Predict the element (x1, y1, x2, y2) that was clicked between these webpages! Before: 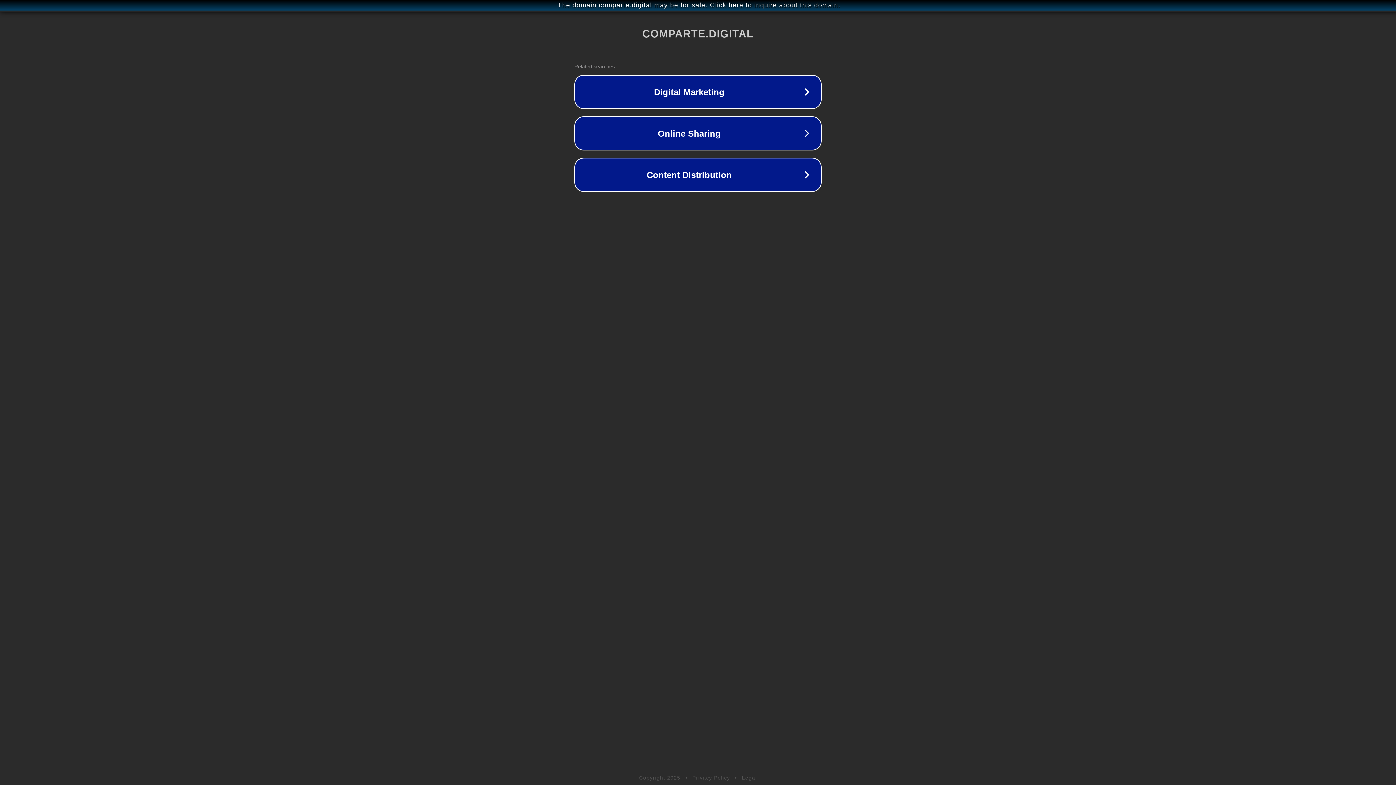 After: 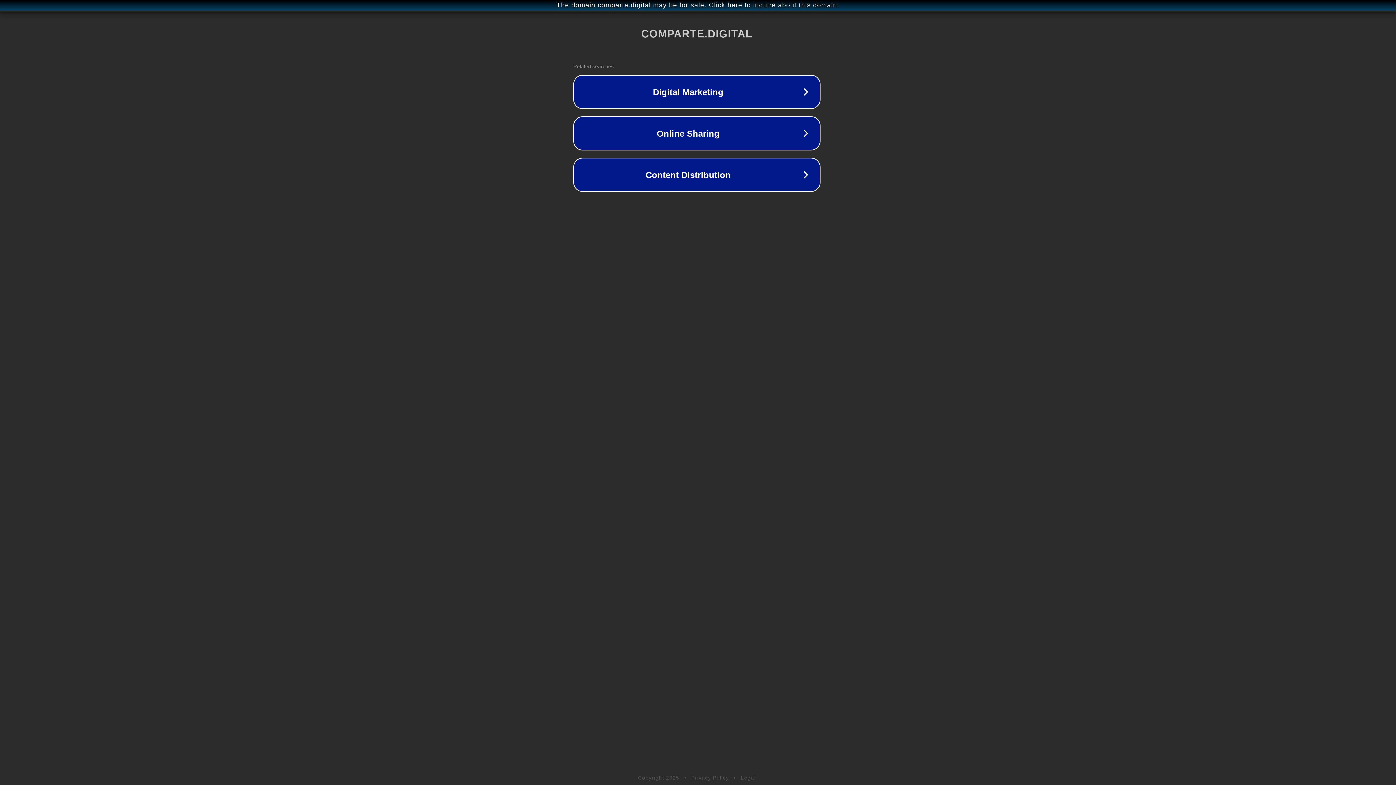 Action: bbox: (1, 1, 1397, 9) label: The domain comparte.digital may be for sale. Click here to inquire about this domain.